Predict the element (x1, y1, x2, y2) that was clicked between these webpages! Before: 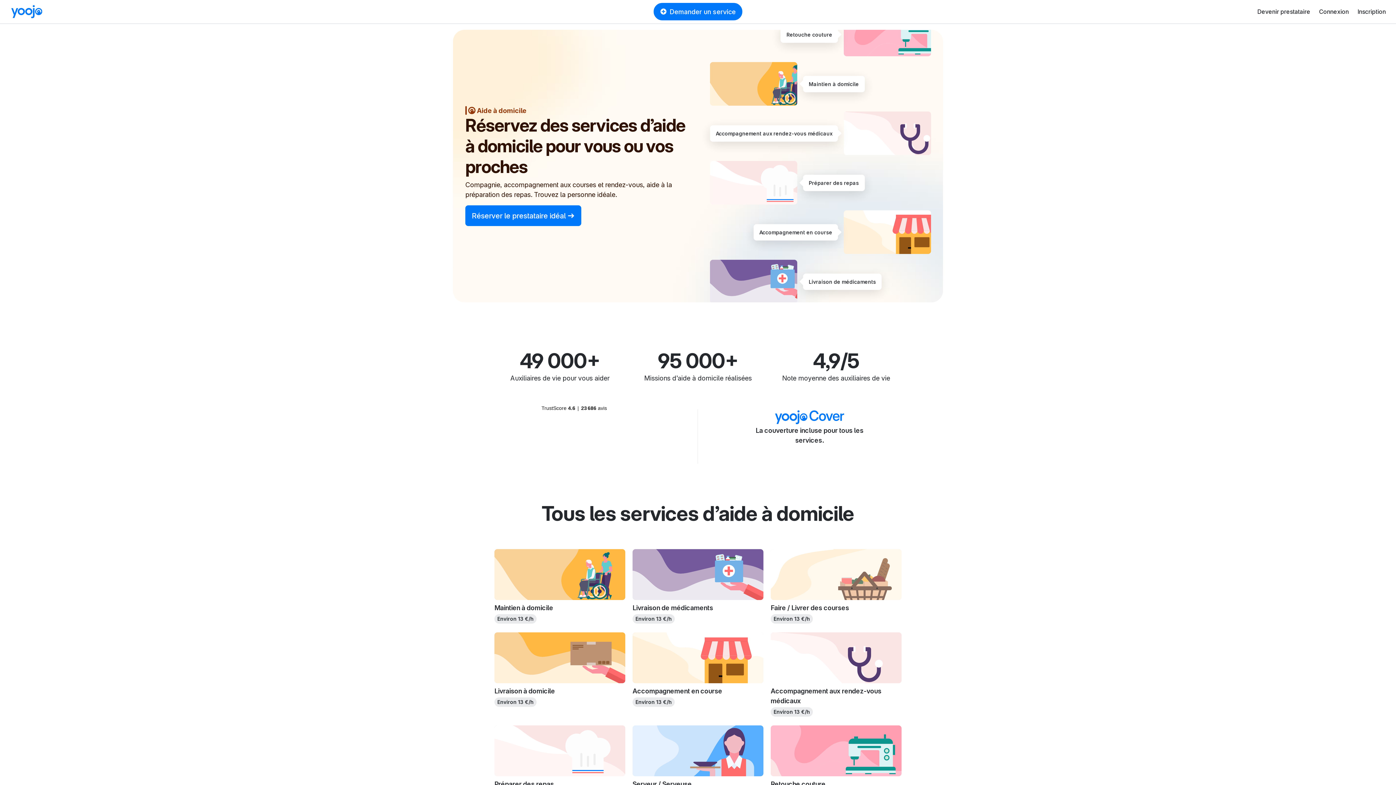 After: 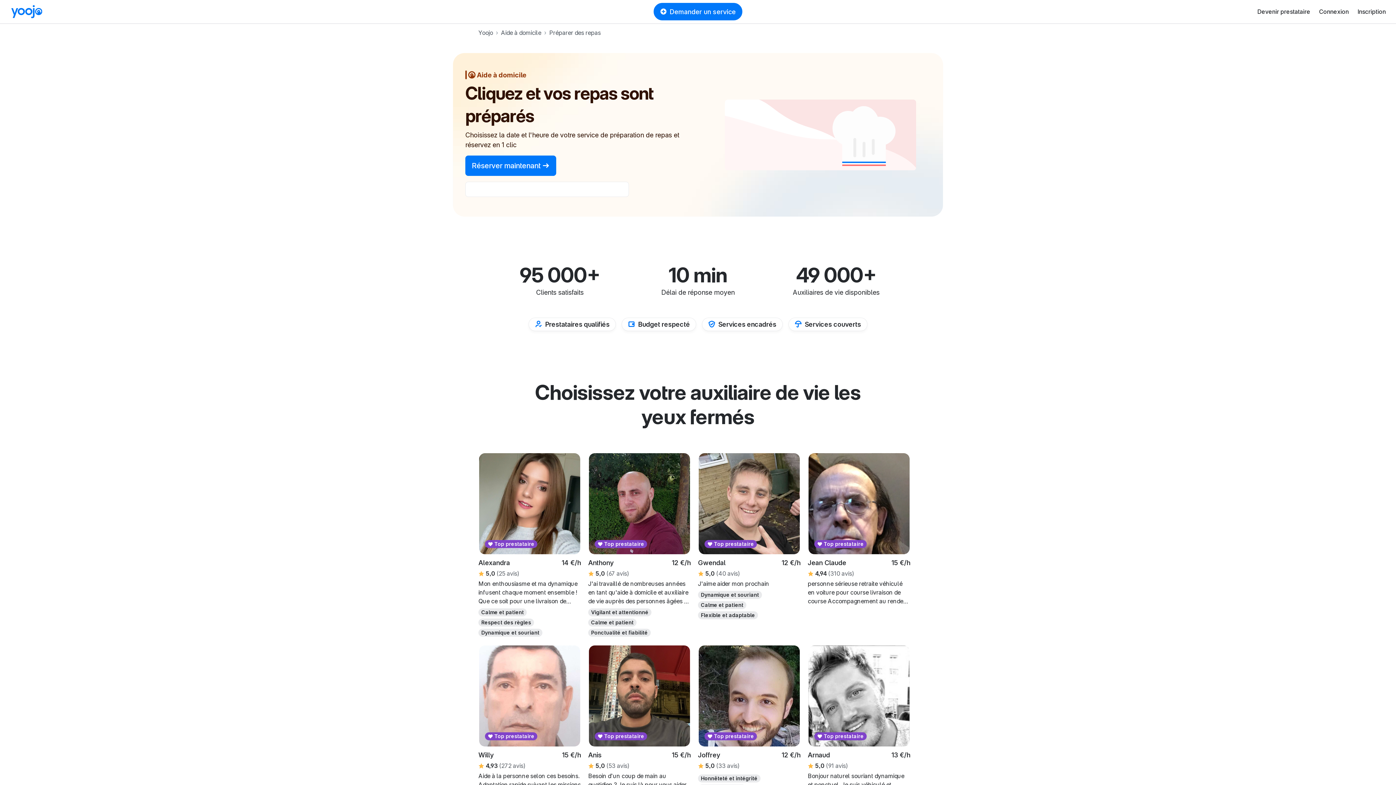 Action: label: Préparer des repas bbox: (494, 780, 554, 788)